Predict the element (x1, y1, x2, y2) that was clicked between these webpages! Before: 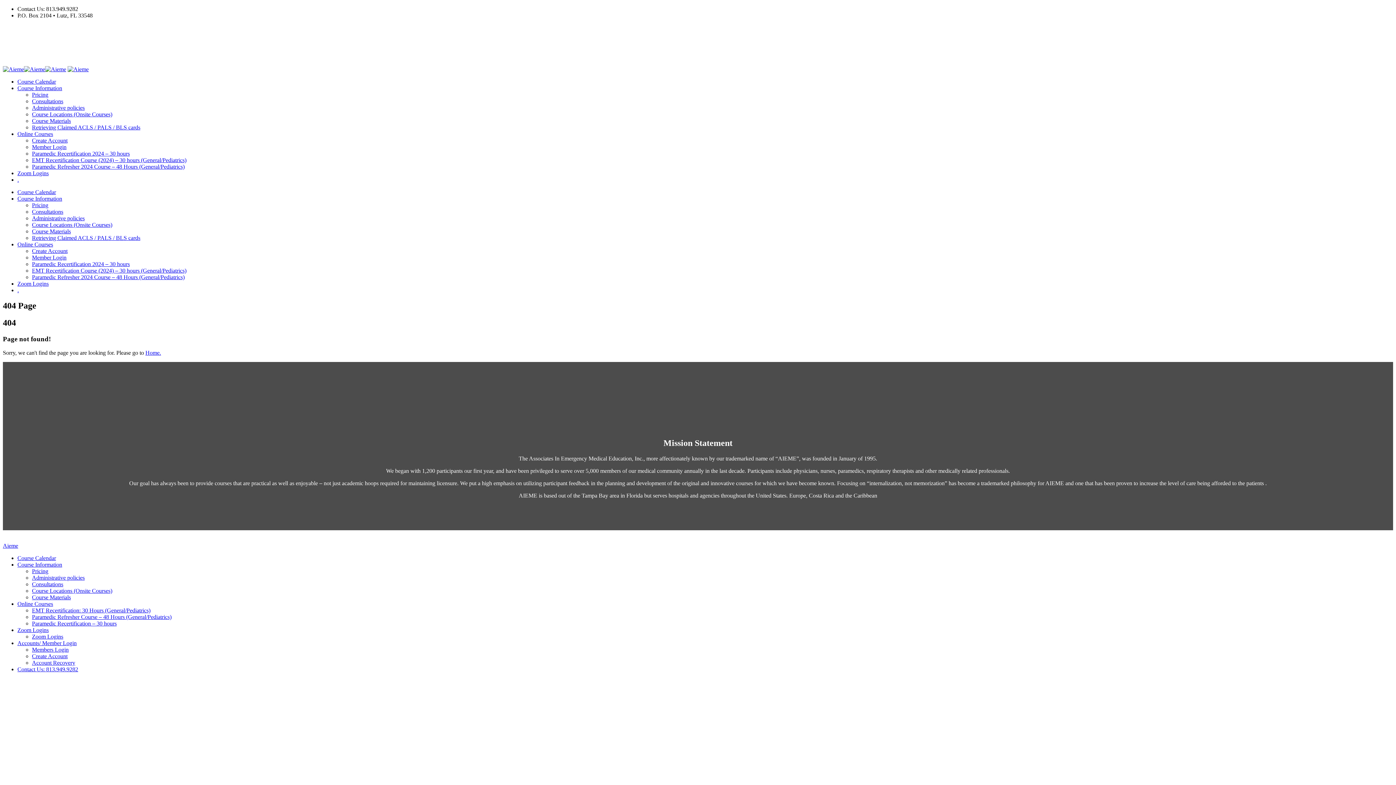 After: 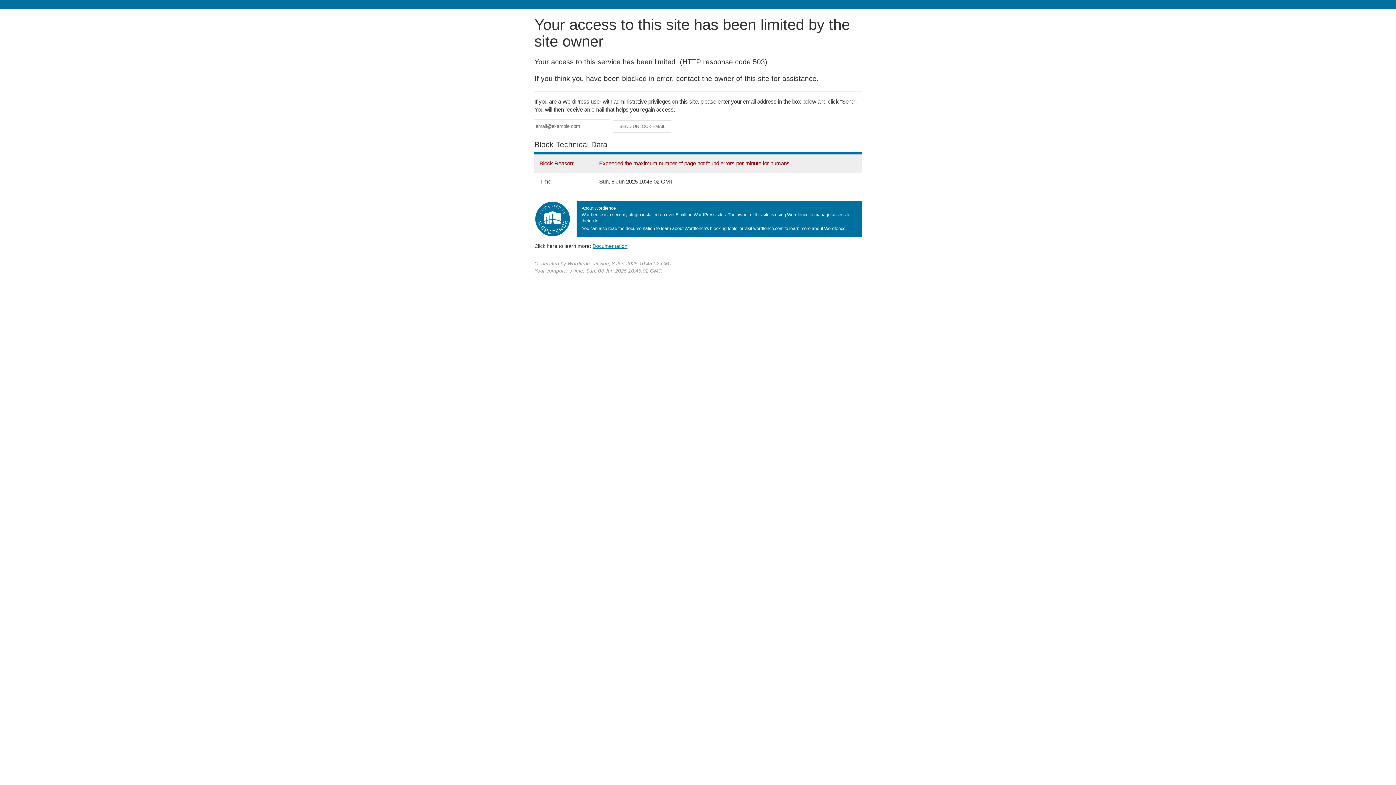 Action: label: Zoom Logins bbox: (17, 170, 48, 176)